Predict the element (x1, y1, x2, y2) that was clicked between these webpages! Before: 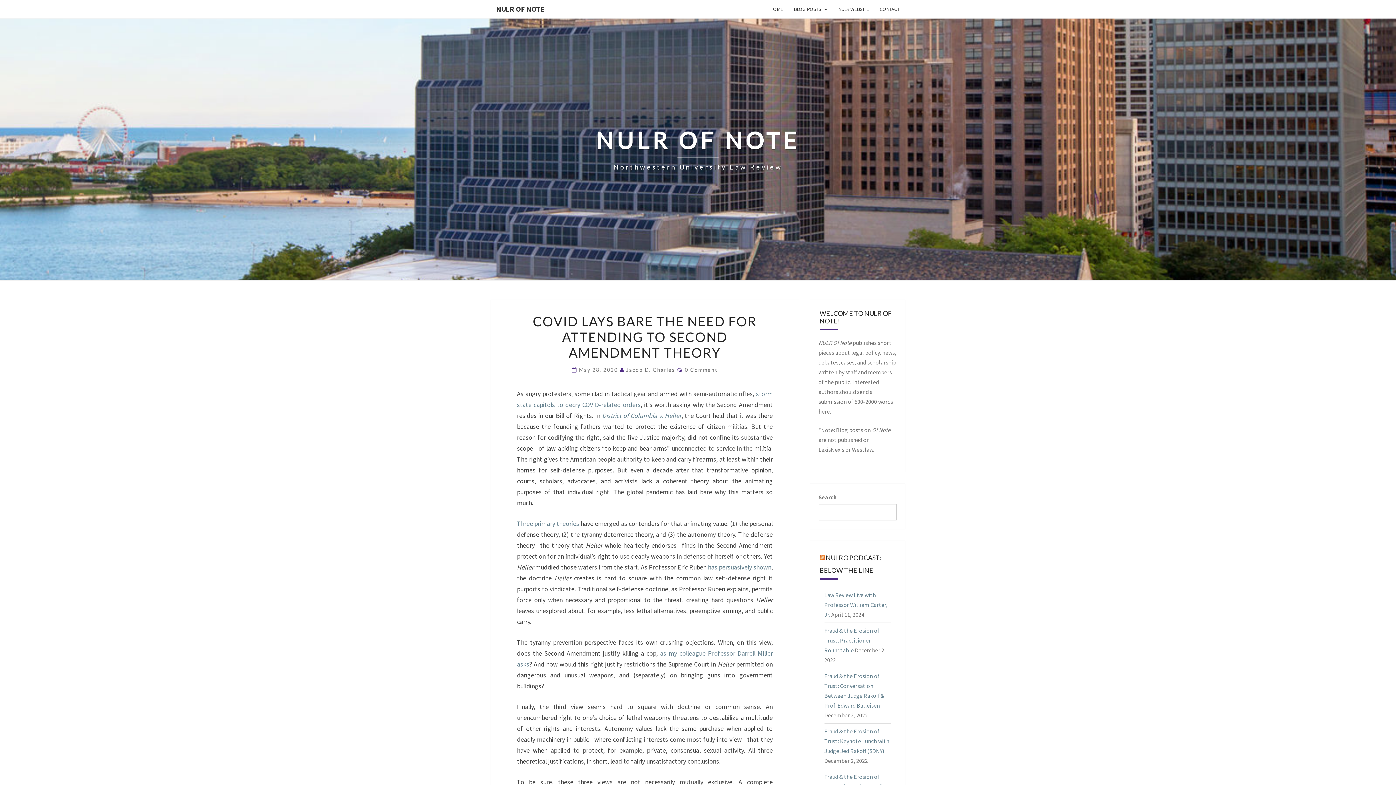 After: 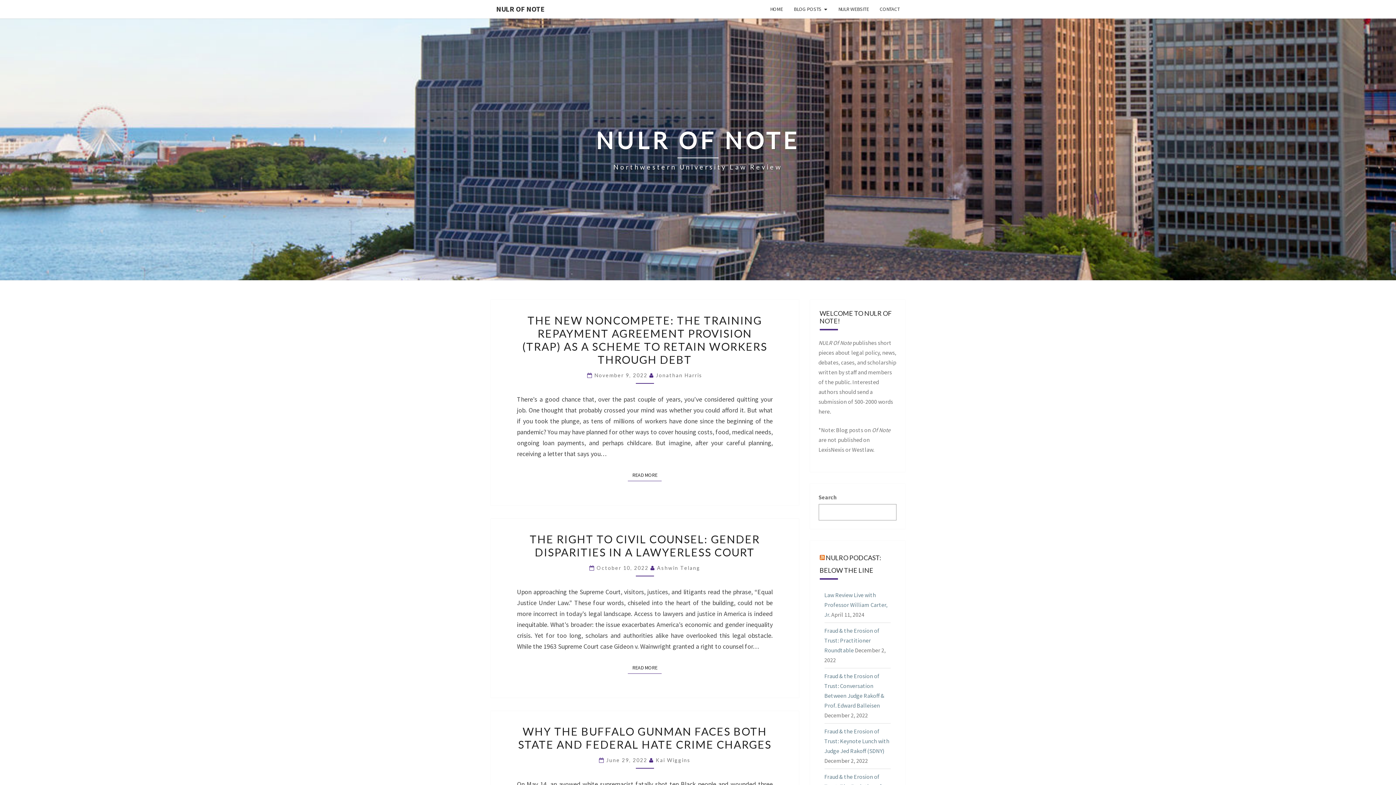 Action: label: NULR OF NOTE bbox: (490, 0, 550, 18)